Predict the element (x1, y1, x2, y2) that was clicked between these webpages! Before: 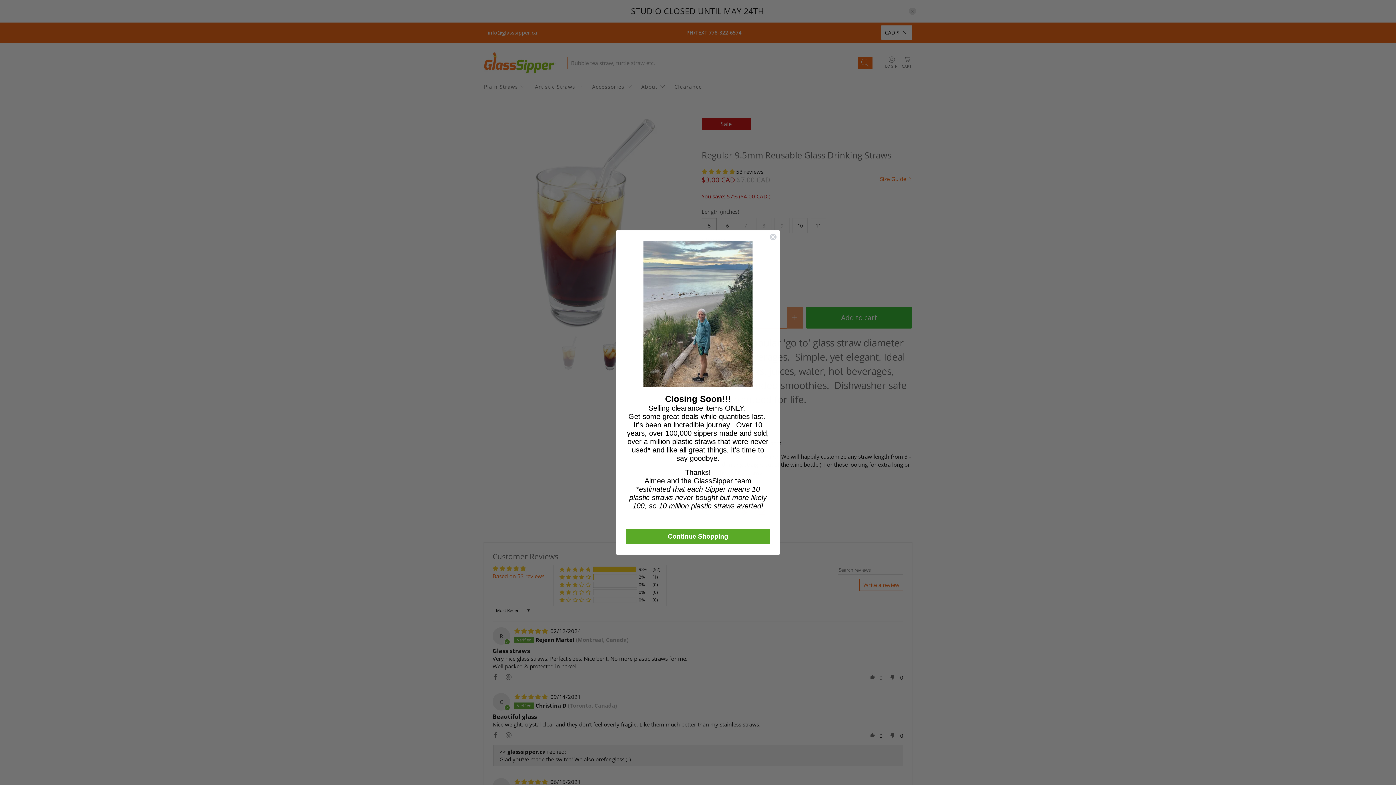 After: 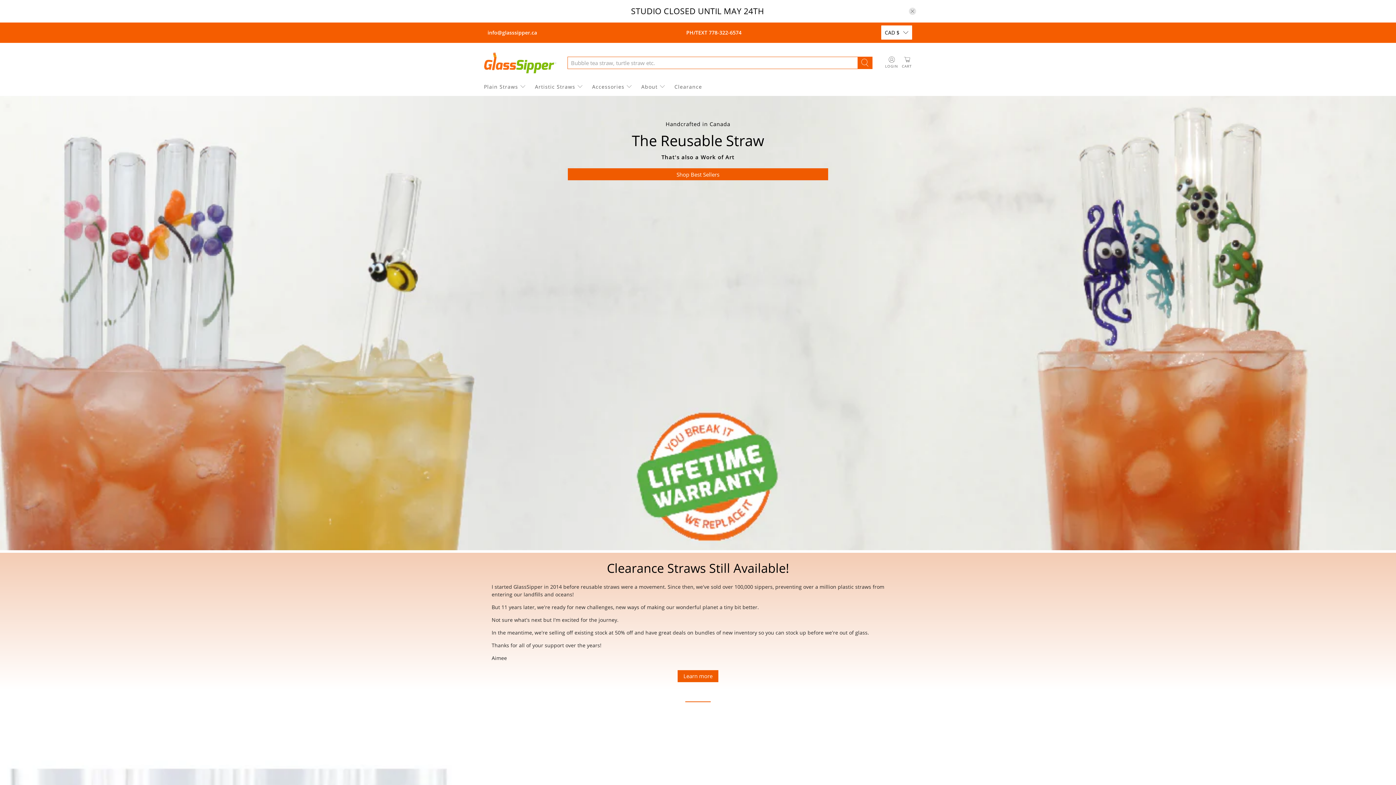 Action: label: Continue Shopping bbox: (625, 529, 770, 544)